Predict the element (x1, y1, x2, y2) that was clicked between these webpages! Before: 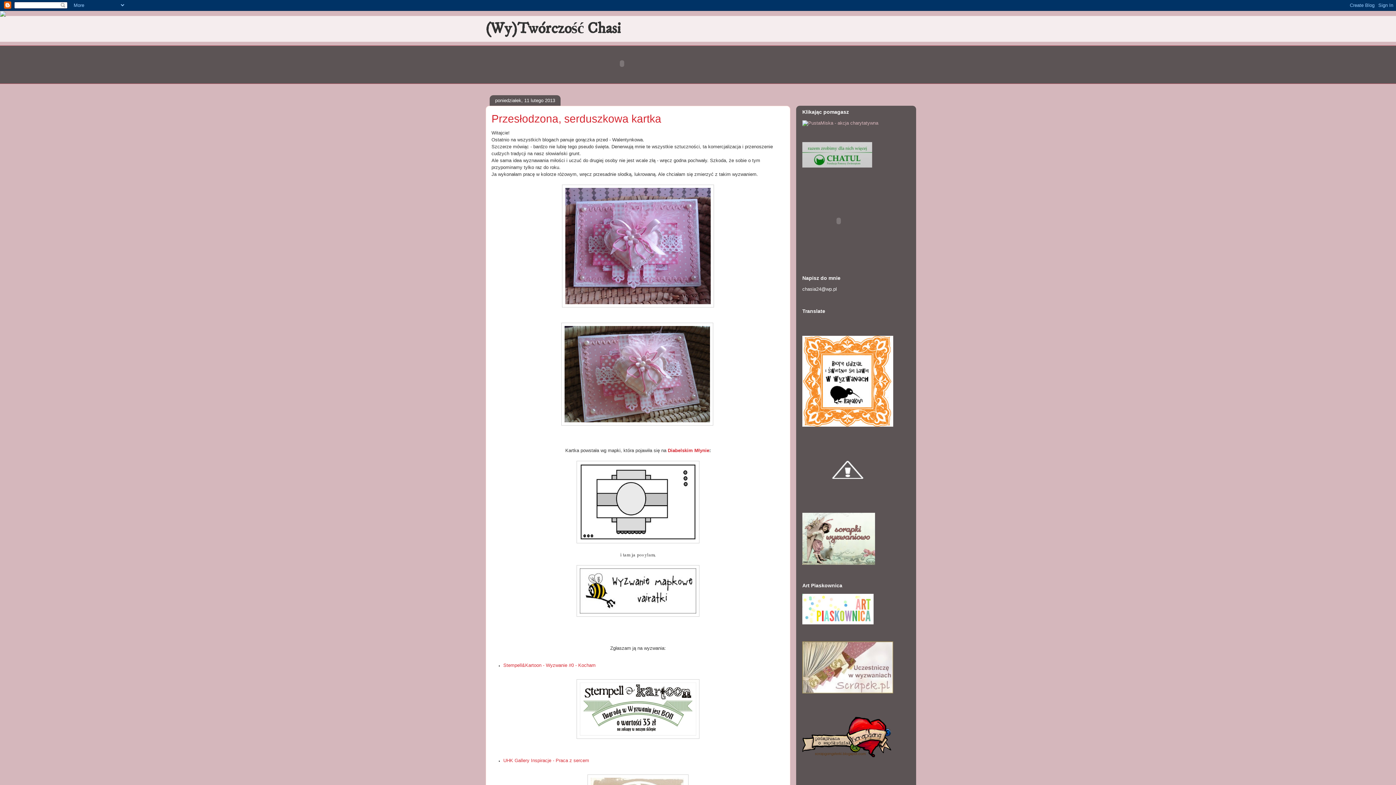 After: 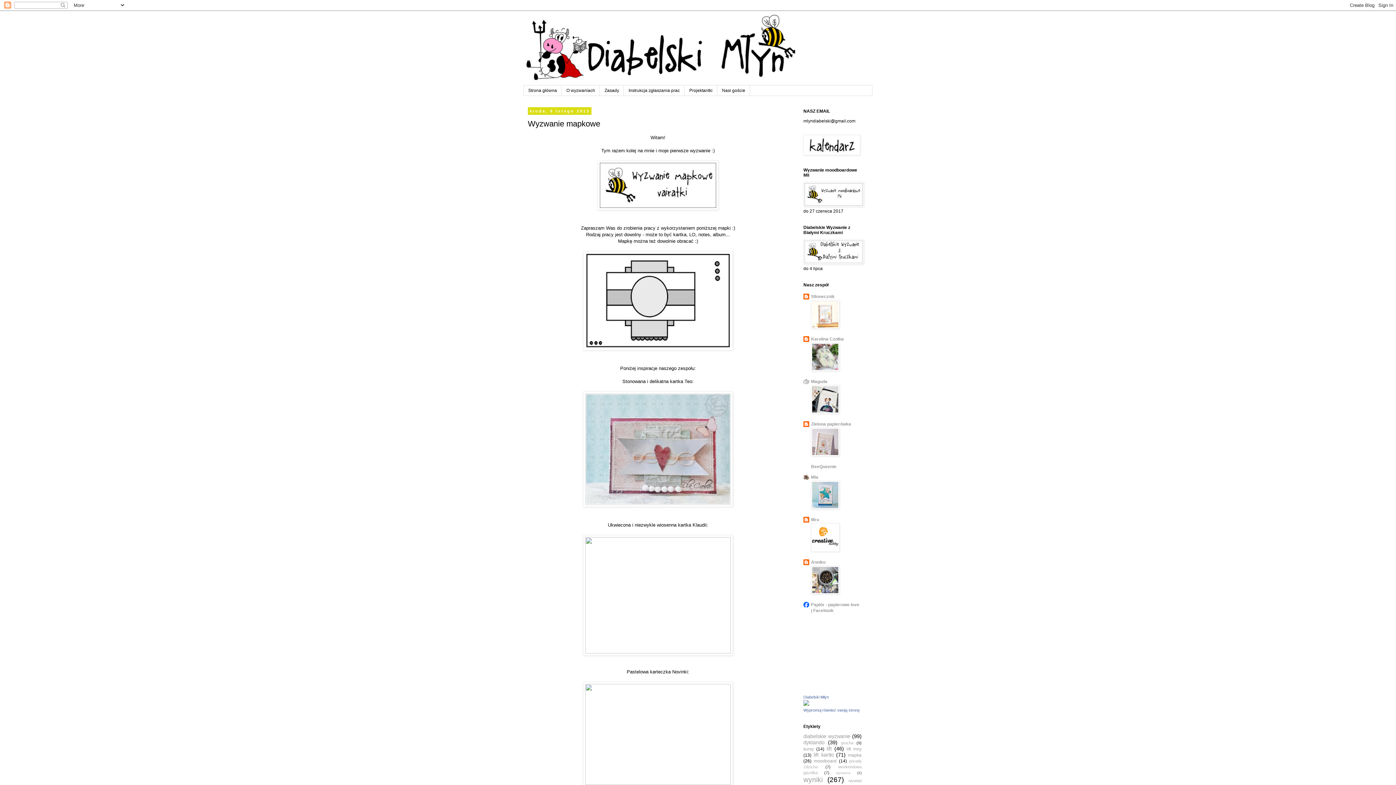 Action: bbox: (668, 448, 709, 453) label: Diabelskim Młynie